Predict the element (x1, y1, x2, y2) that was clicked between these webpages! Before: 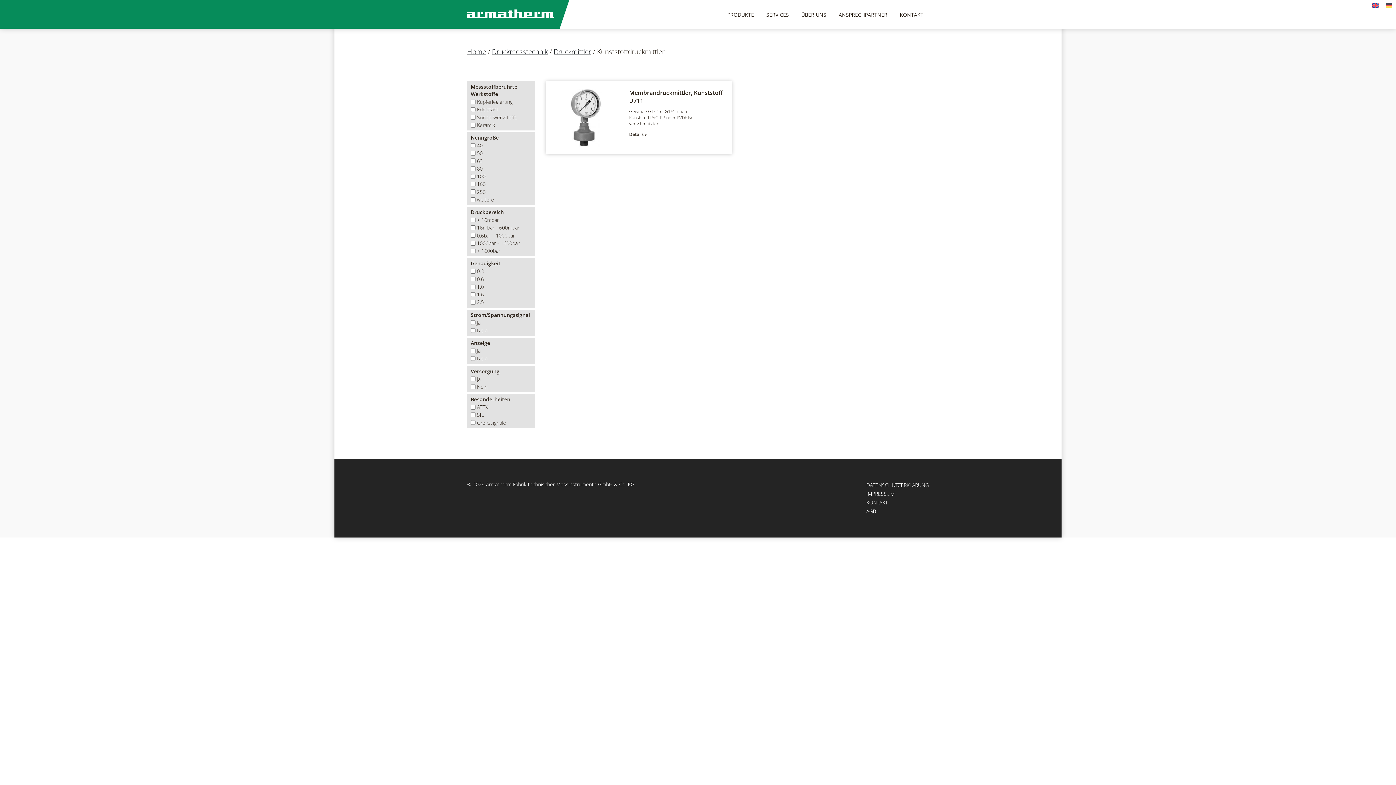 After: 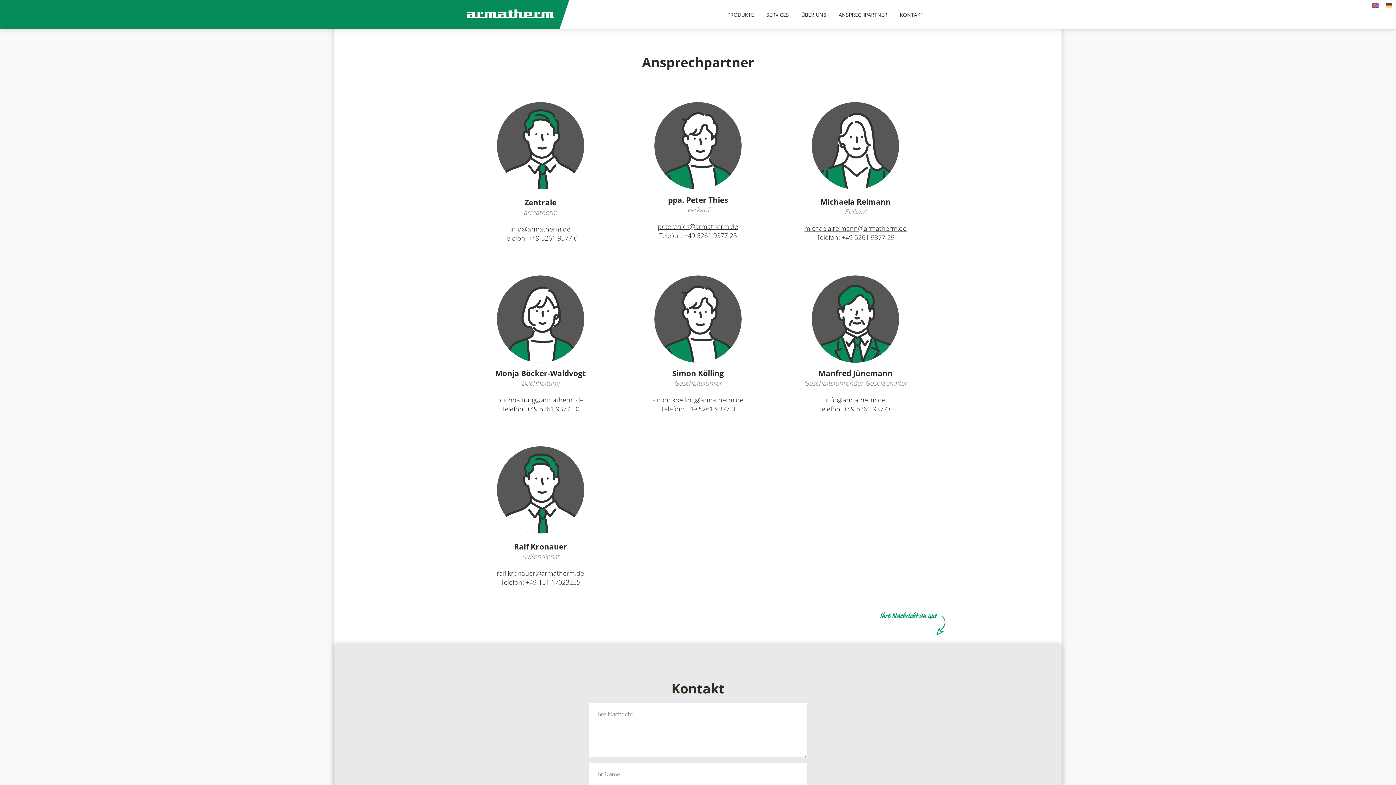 Action: label: ANSPRECHPARTNER bbox: (833, 5, 893, 24)